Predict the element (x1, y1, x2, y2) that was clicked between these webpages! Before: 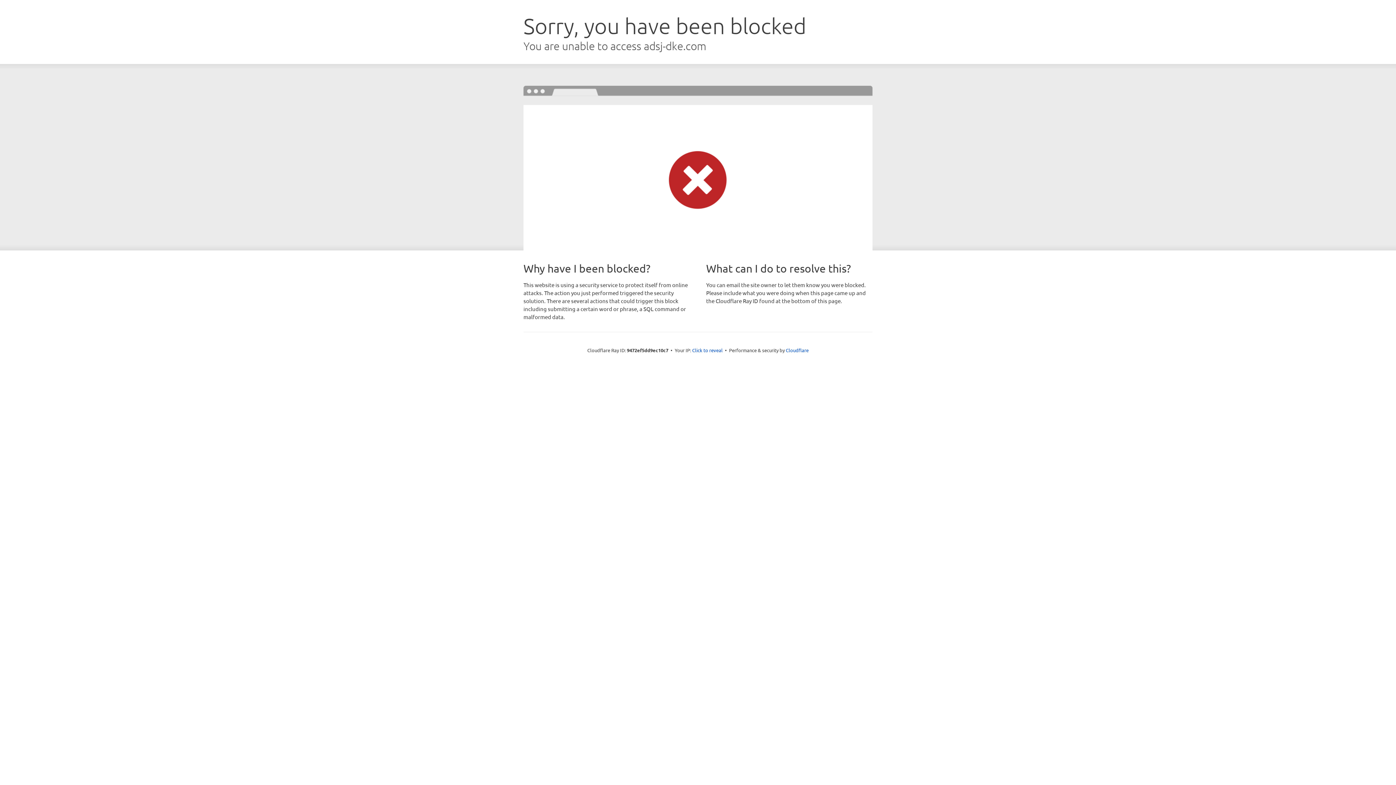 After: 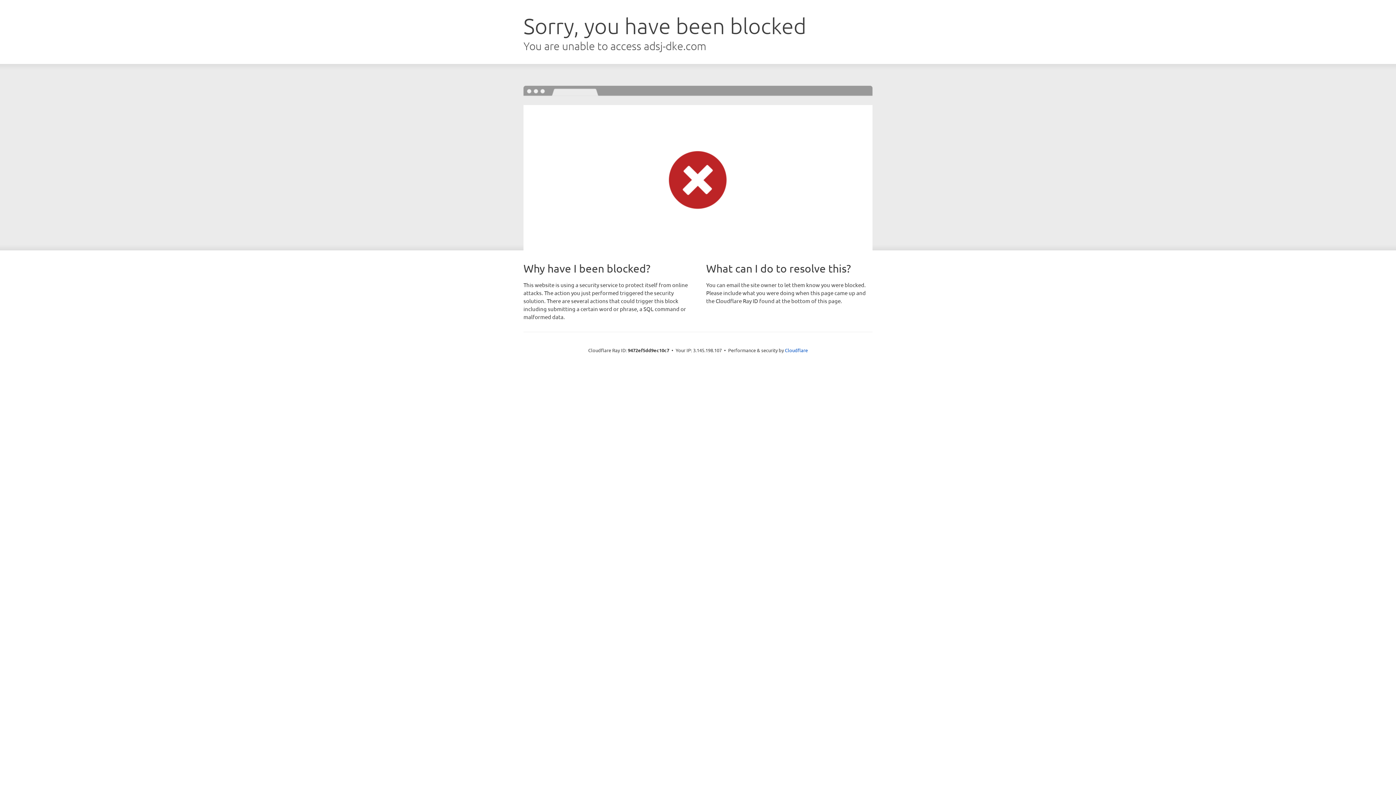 Action: bbox: (692, 346, 722, 353) label: Click to reveal